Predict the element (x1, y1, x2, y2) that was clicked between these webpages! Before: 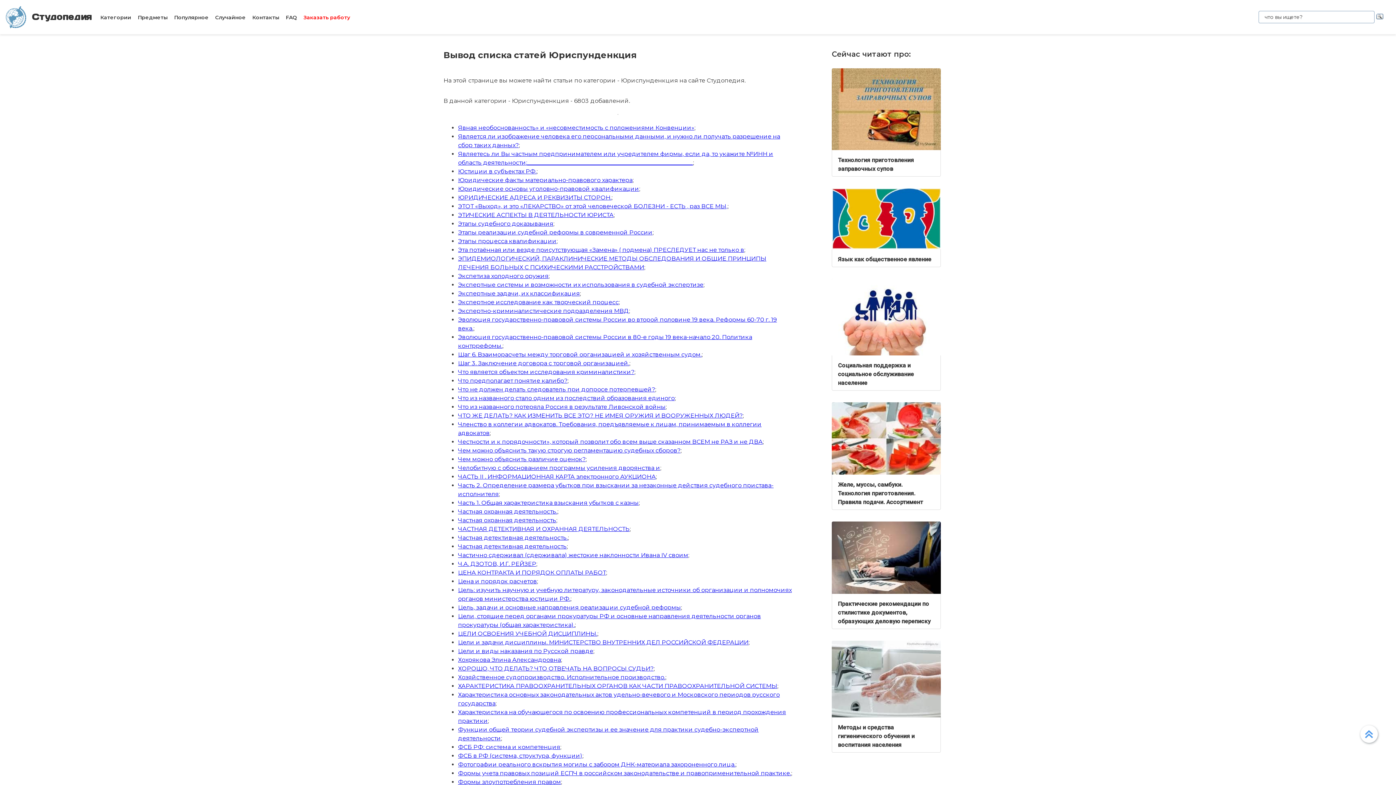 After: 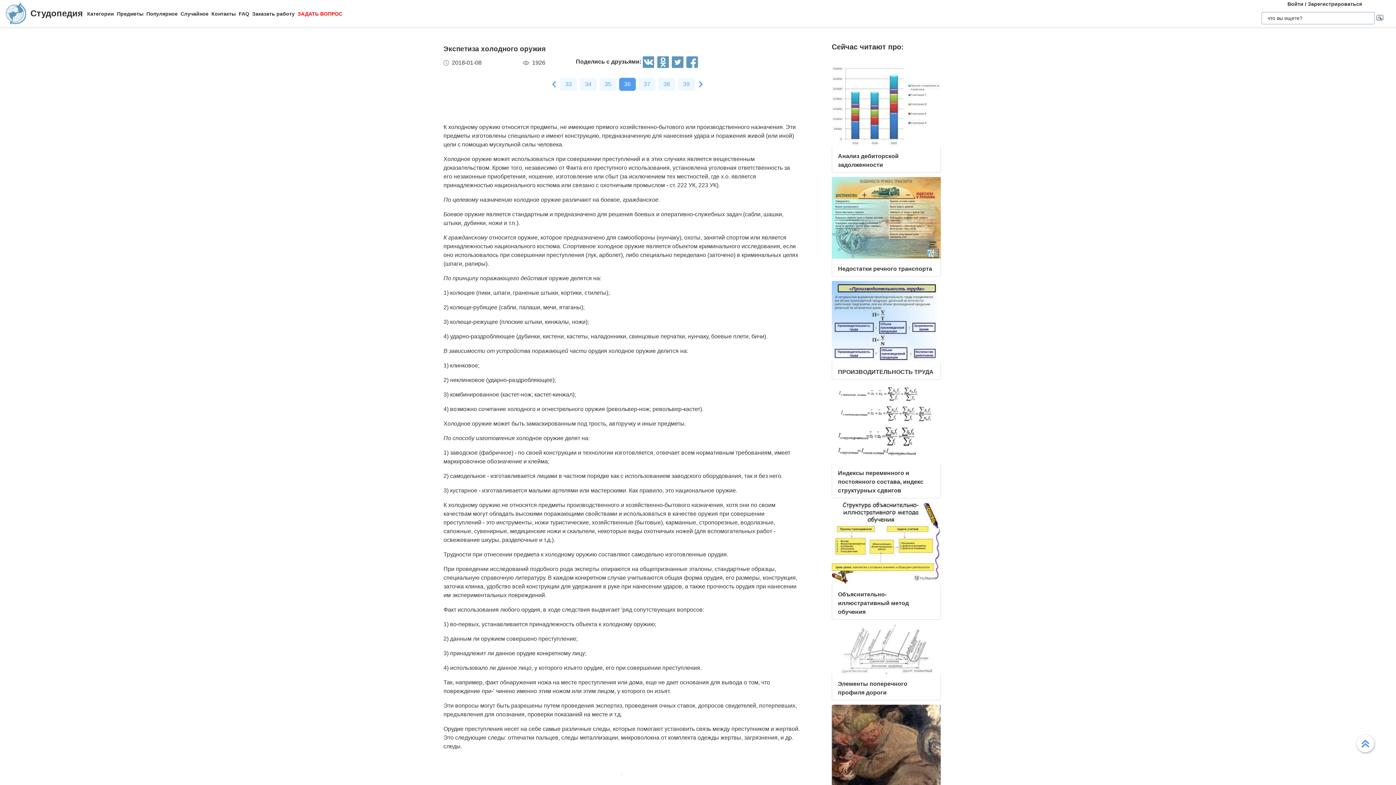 Action: bbox: (458, 272, 548, 279) label: Экспетиза холодного оружия